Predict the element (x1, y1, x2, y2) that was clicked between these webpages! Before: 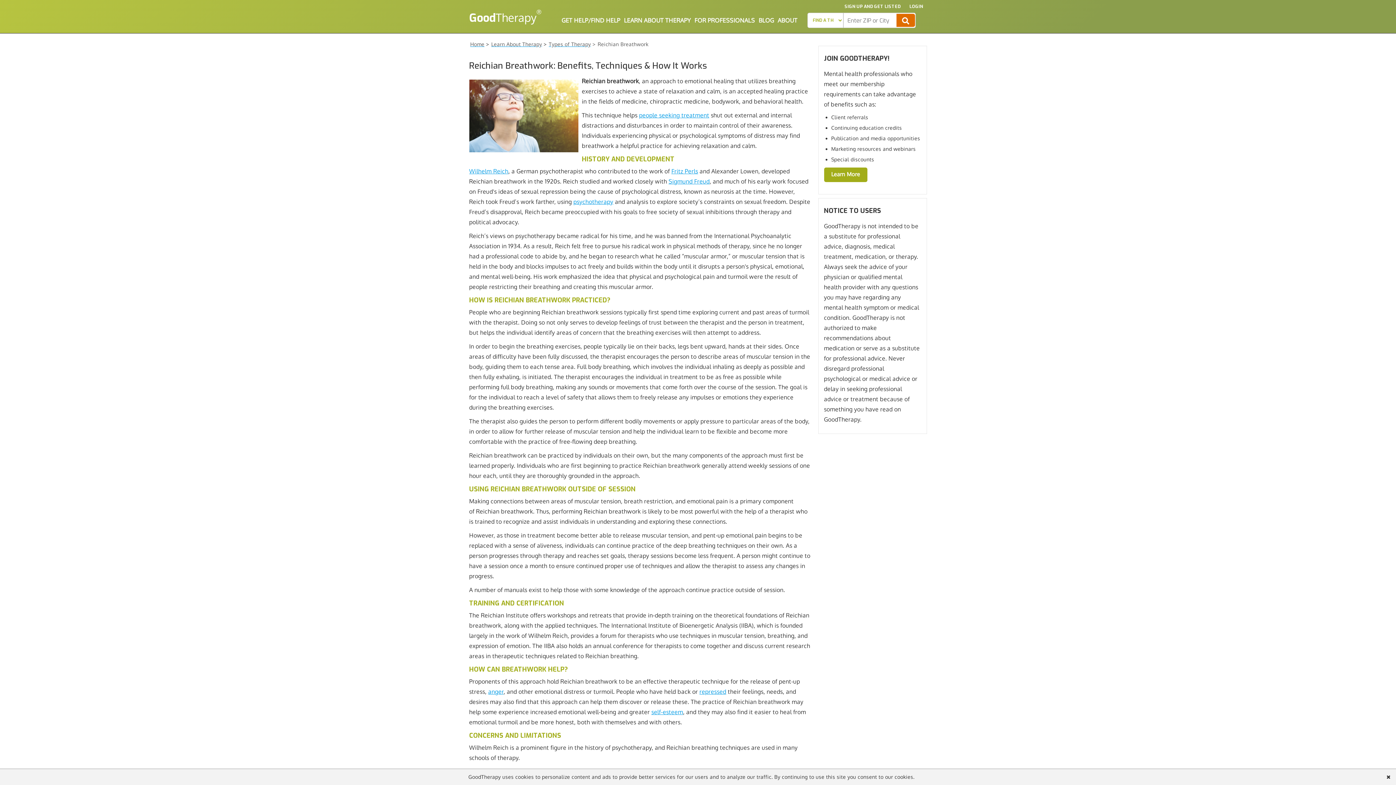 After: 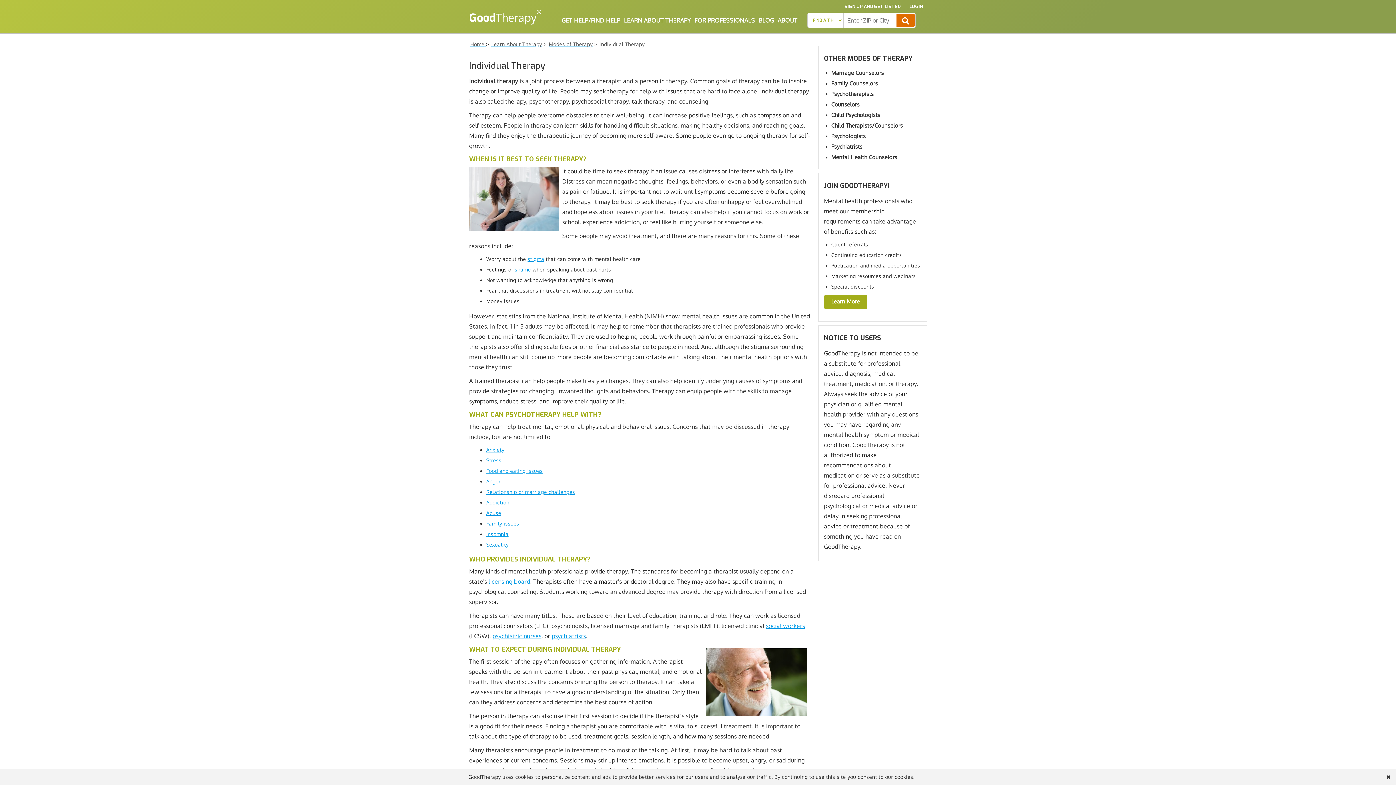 Action: label: psychotherapy bbox: (573, 198, 613, 205)